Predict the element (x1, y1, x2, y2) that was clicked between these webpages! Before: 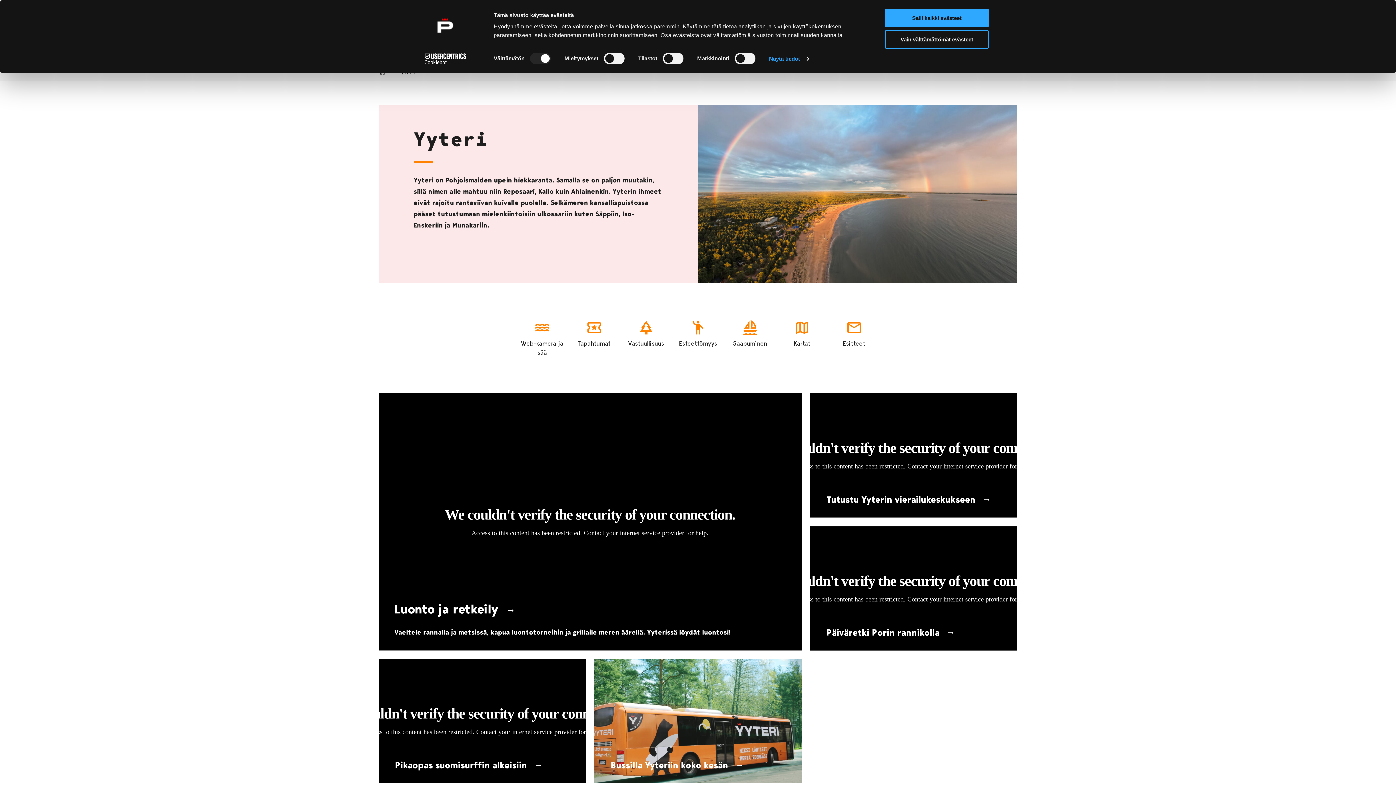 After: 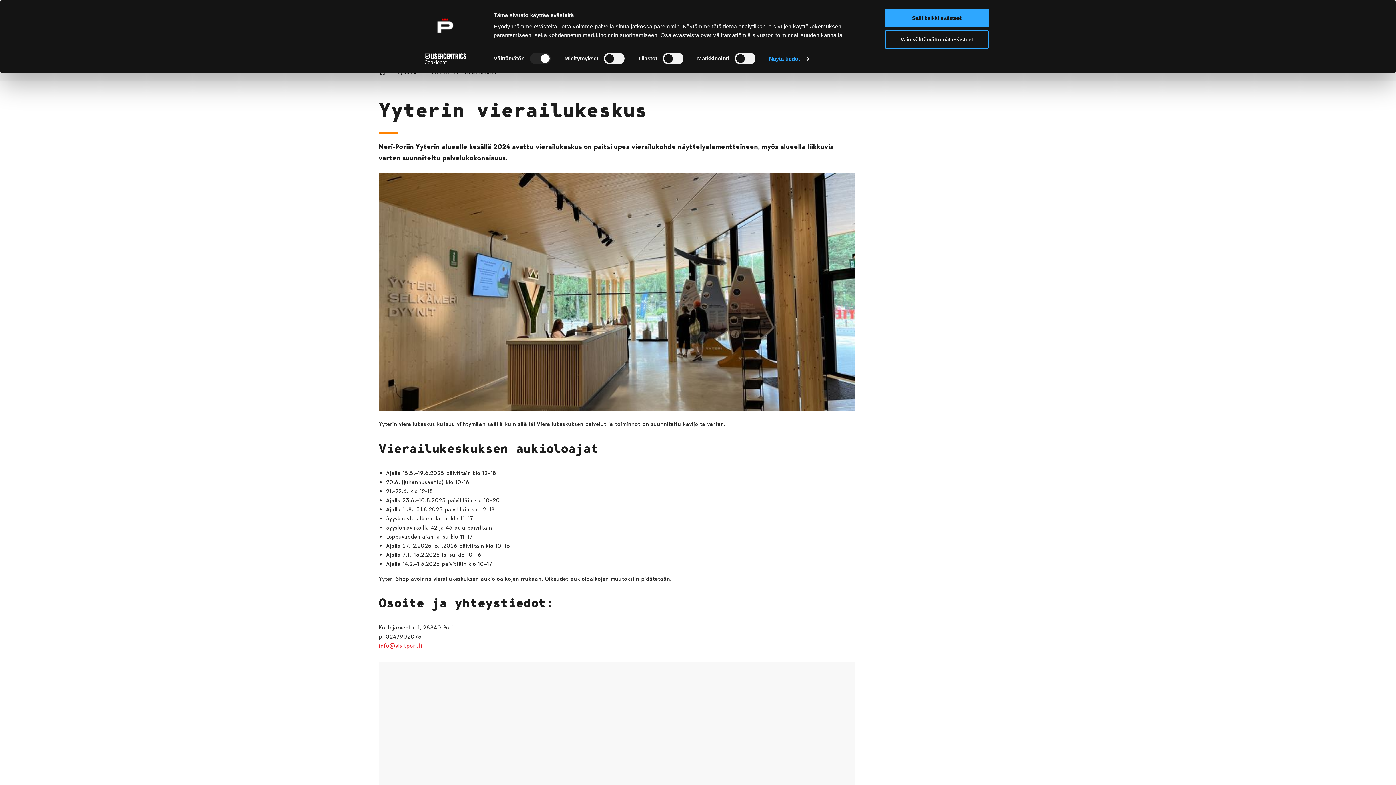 Action: bbox: (810, 393, 1017, 517) label: Tutustu Yyterin vierailukeskukseen 